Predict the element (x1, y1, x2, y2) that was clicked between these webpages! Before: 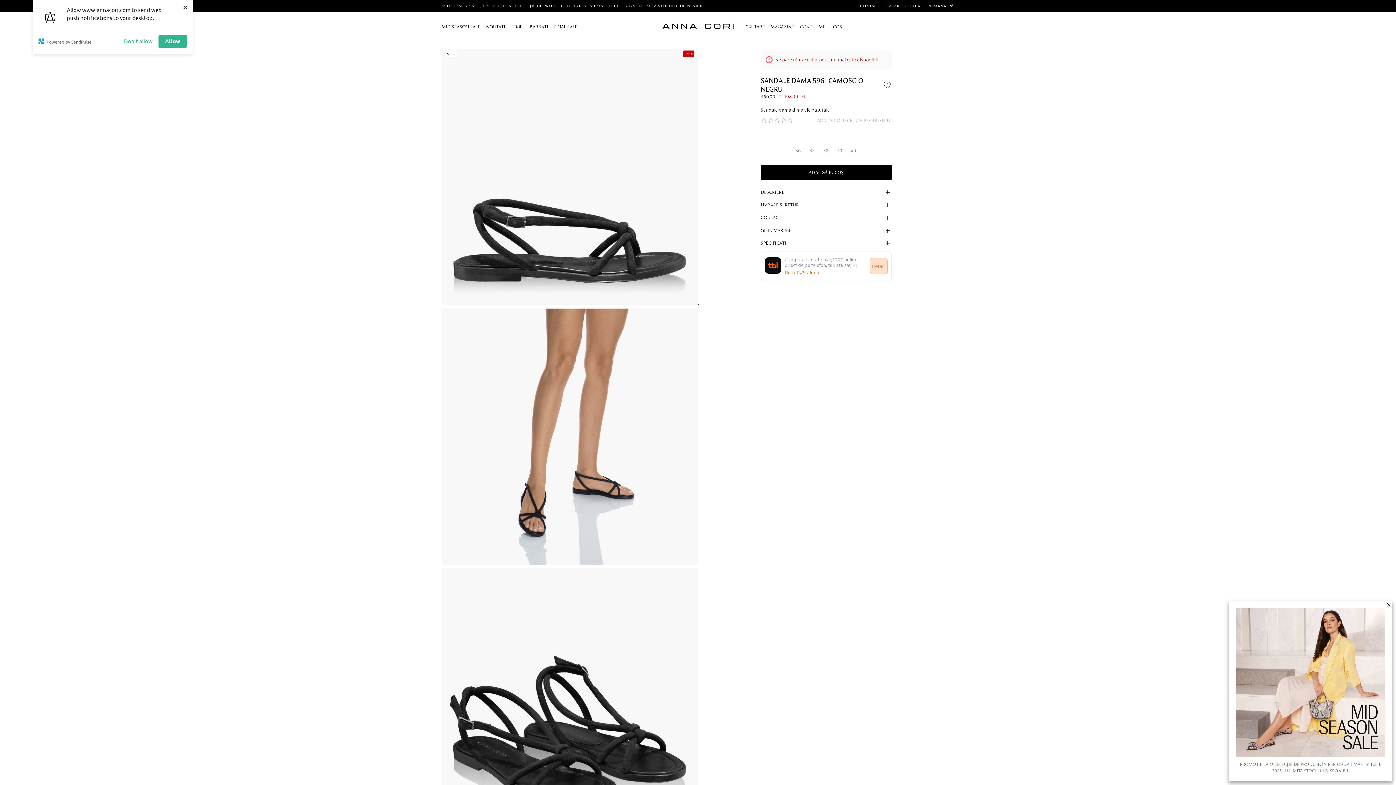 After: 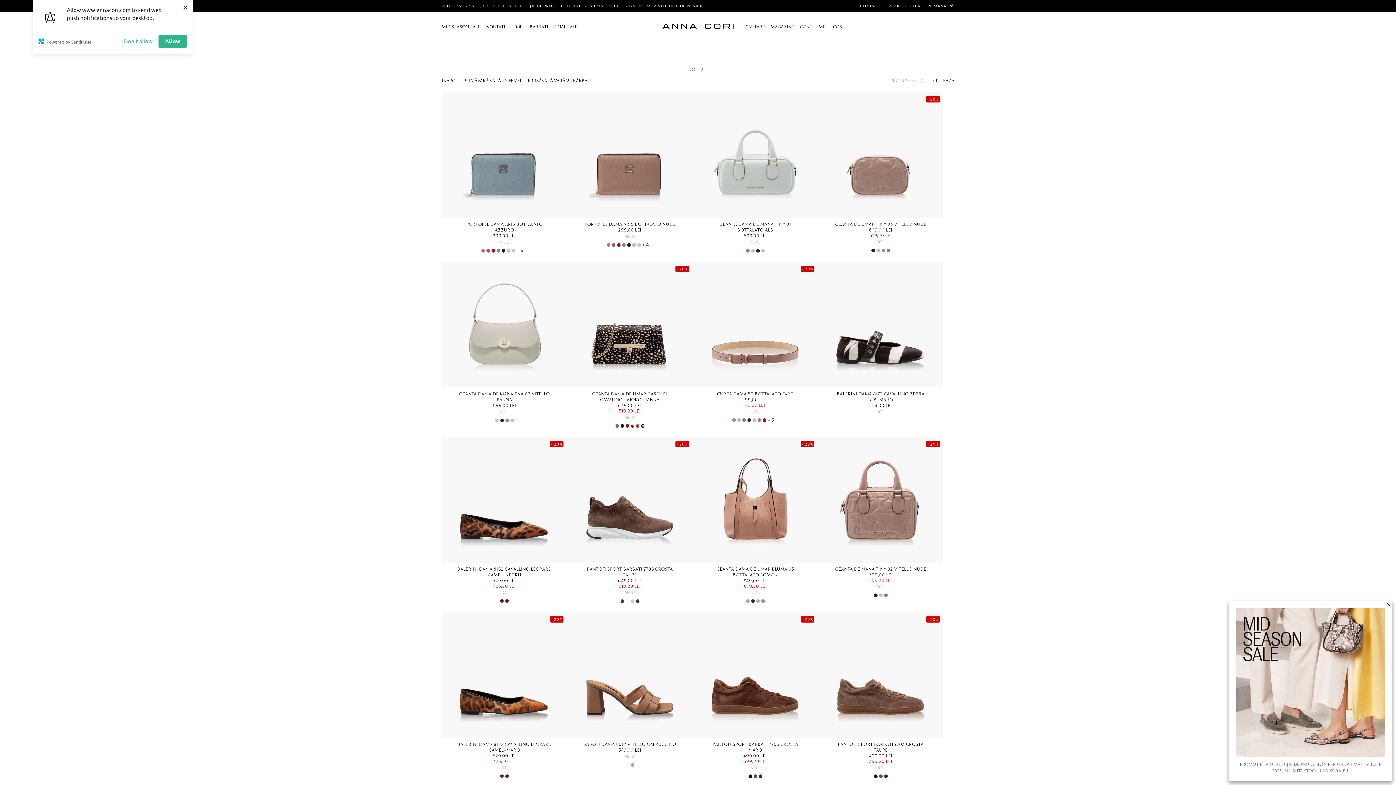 Action: label: NOUTATI bbox: (483, 17, 508, 35)